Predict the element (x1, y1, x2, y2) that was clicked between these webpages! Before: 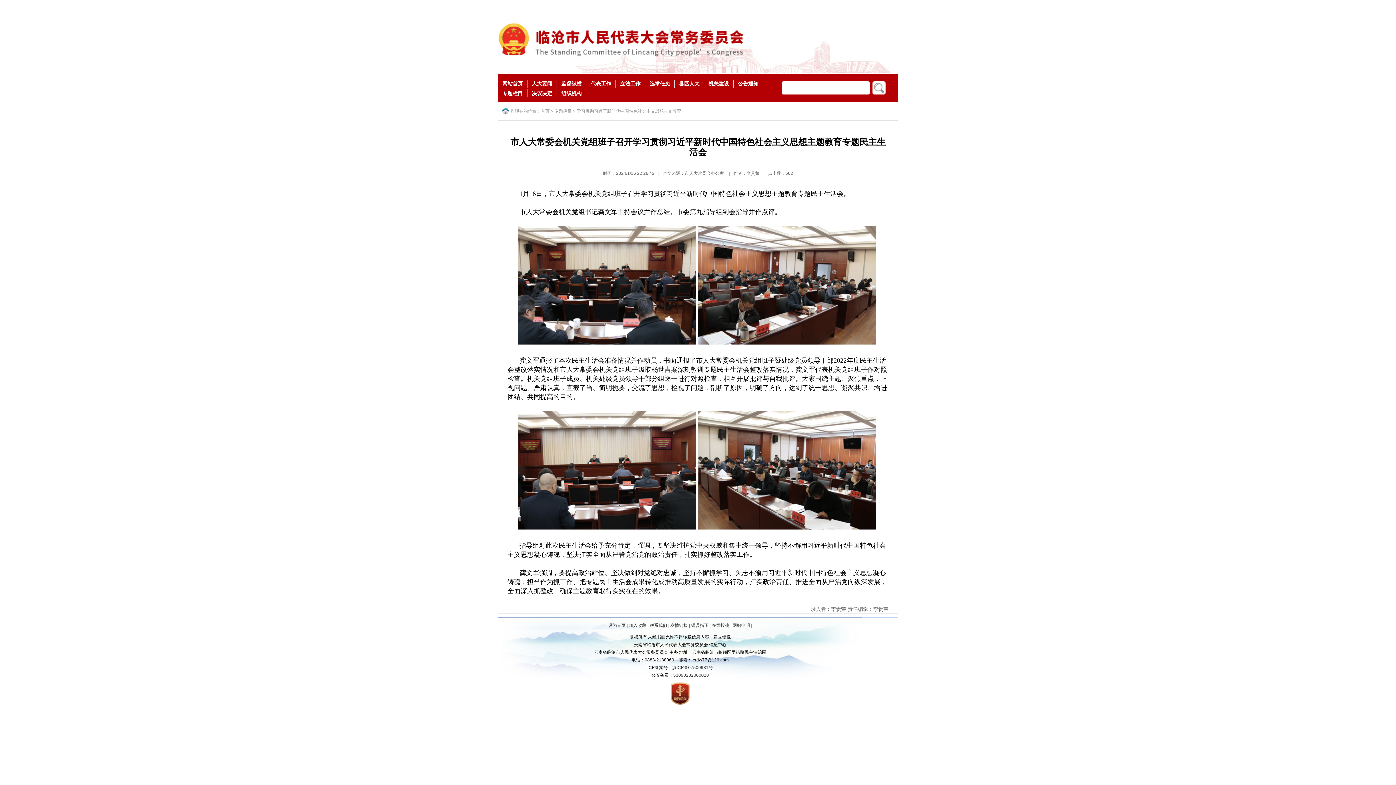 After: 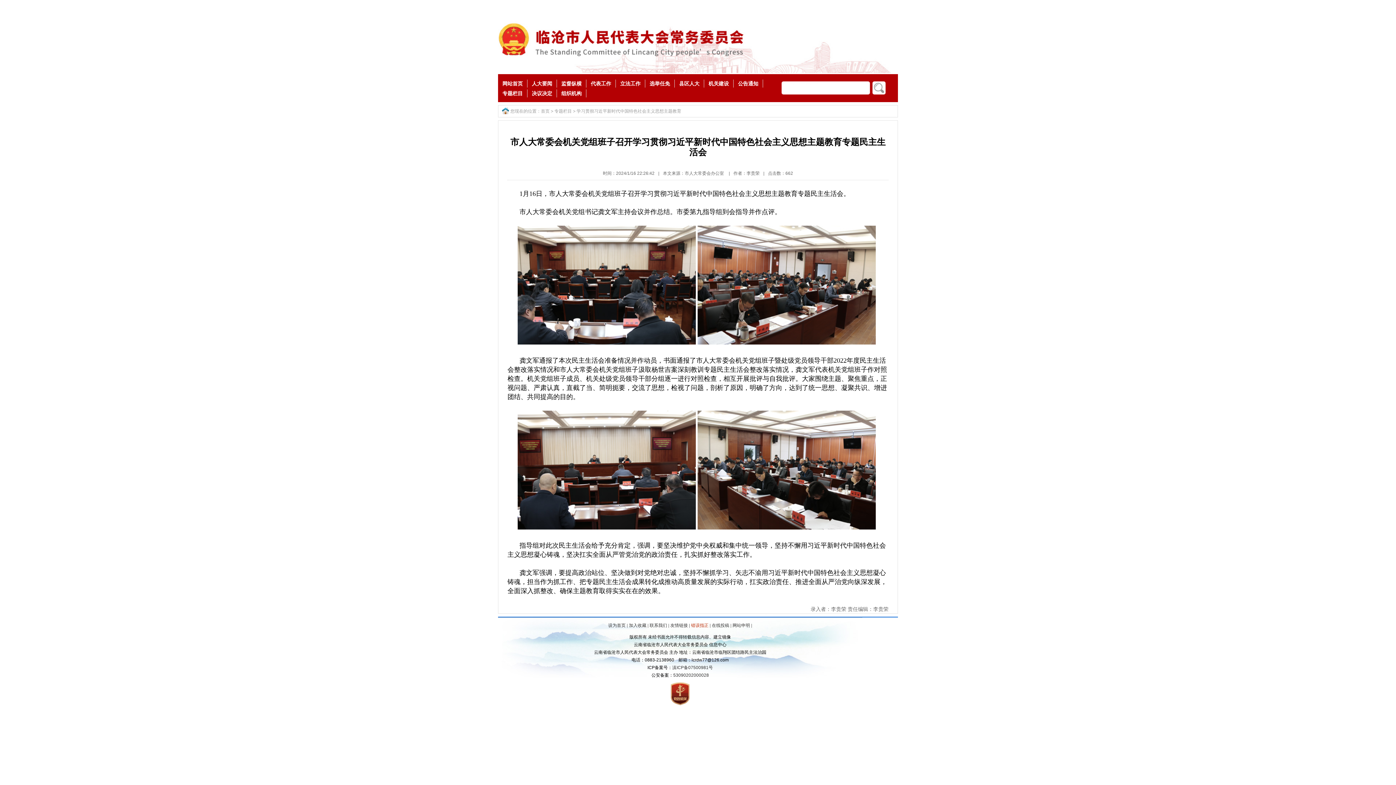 Action: bbox: (691, 623, 708, 628) label: 错误指正